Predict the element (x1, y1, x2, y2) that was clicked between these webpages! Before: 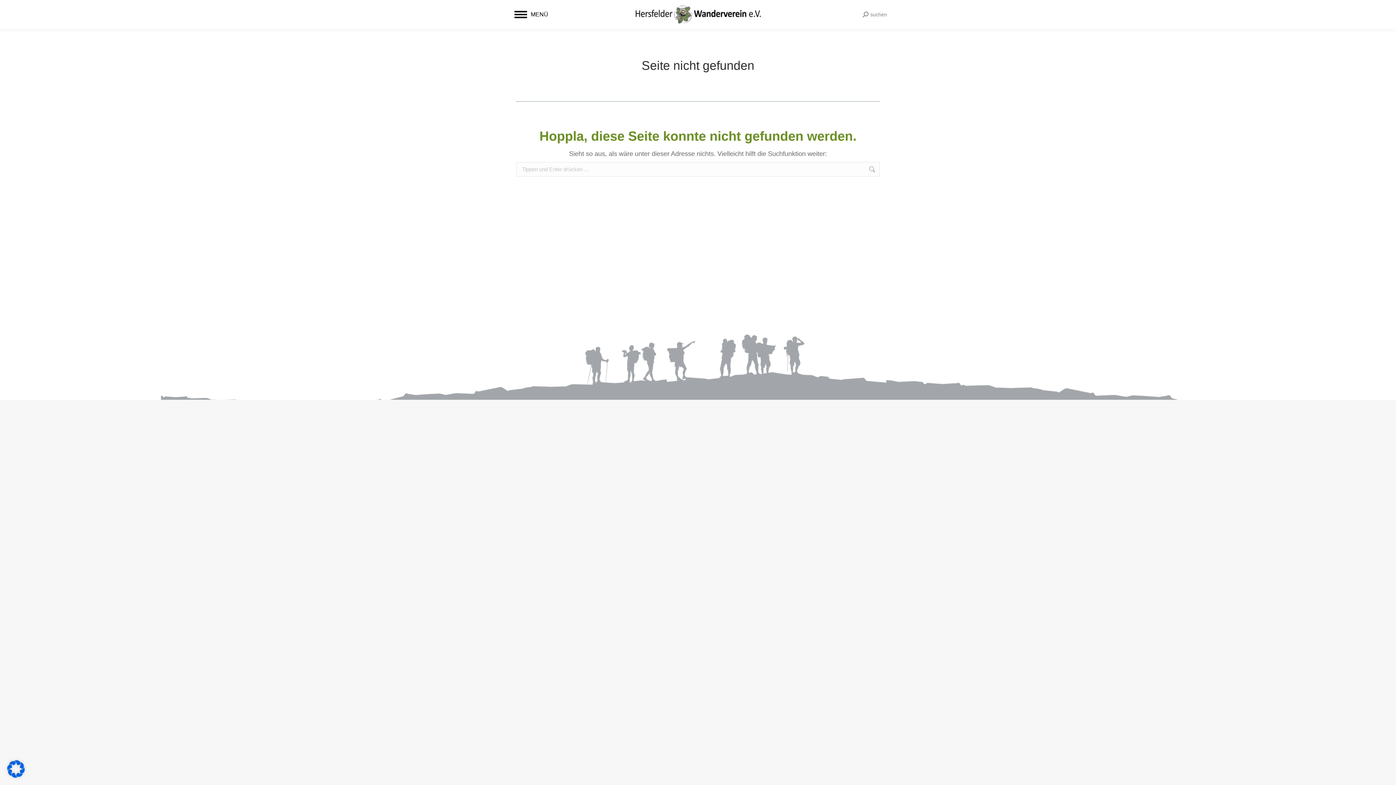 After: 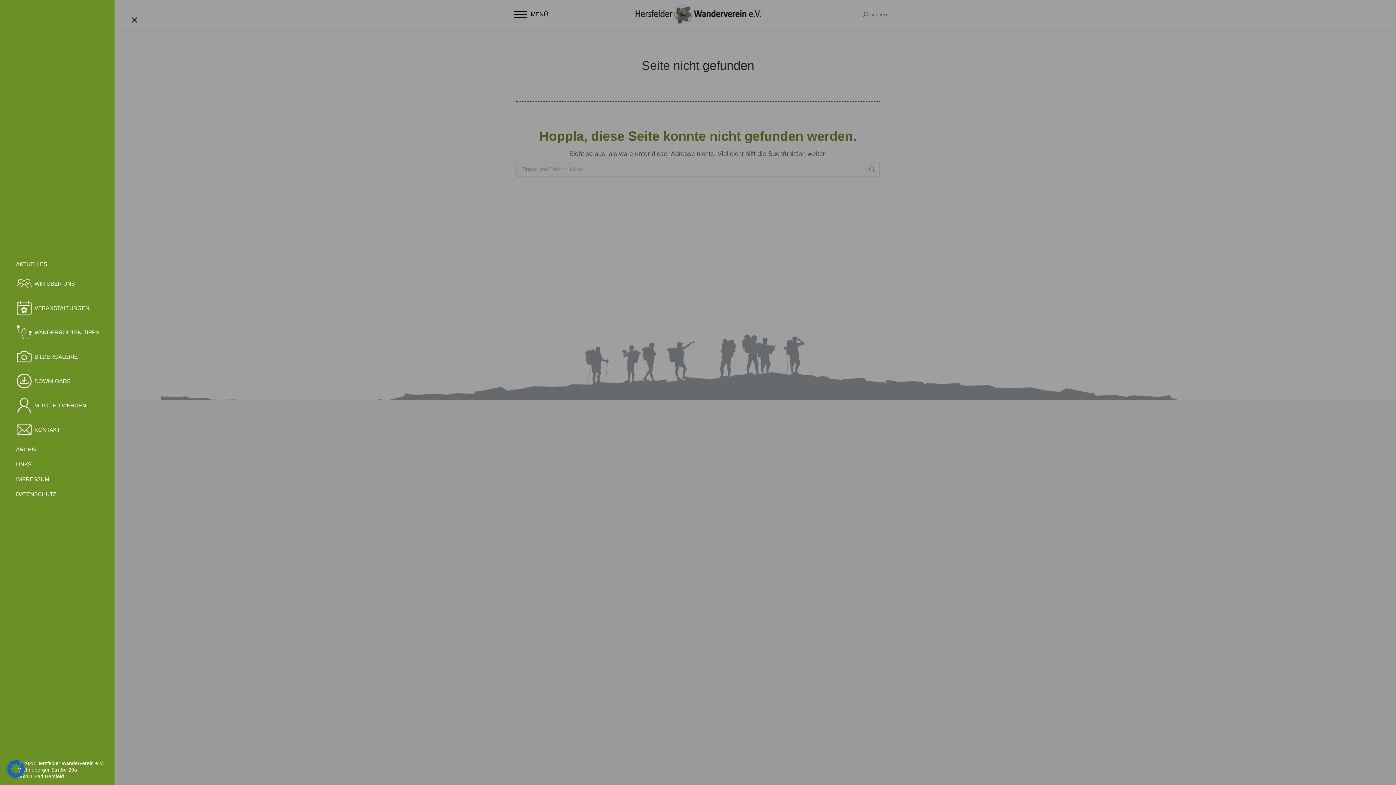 Action: label: MENÜ bbox: (530, 10, 548, 18)